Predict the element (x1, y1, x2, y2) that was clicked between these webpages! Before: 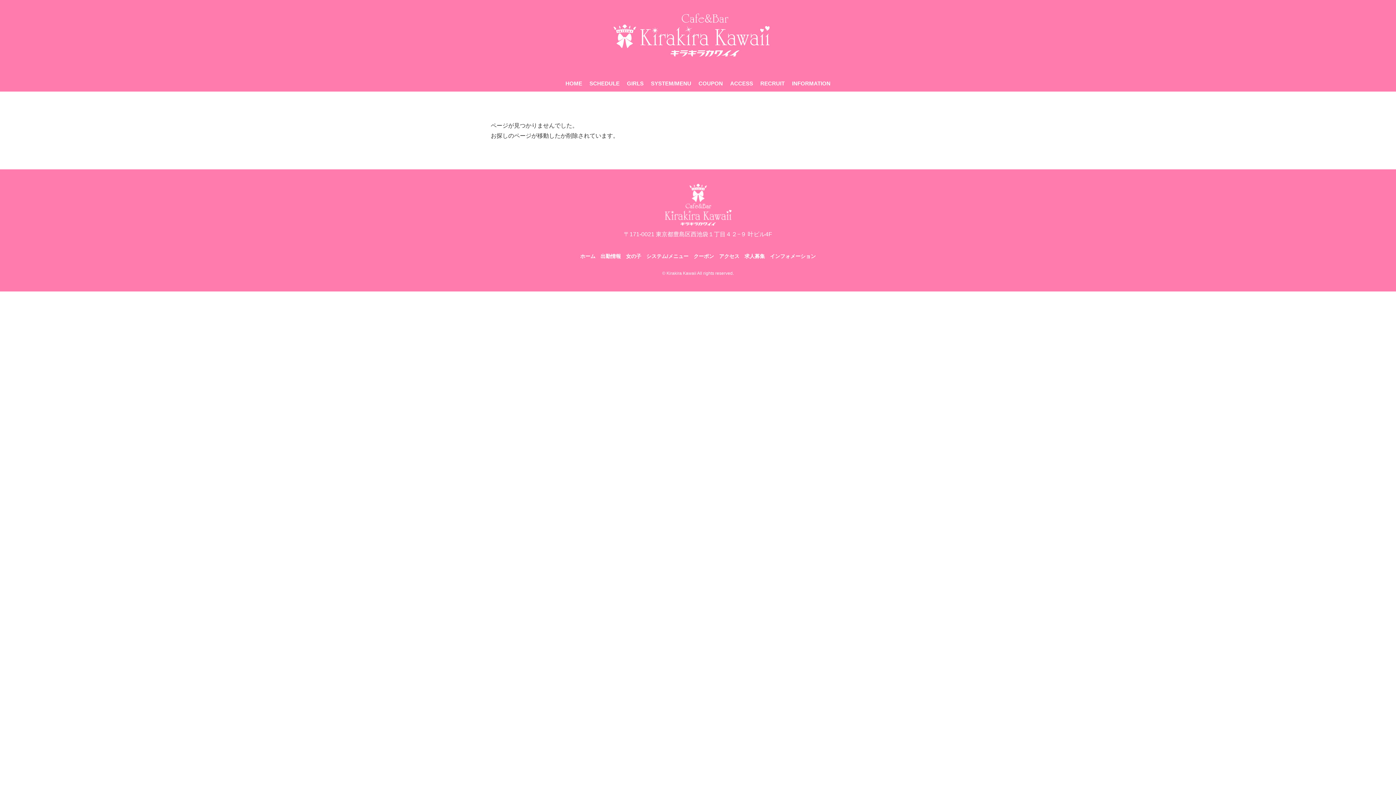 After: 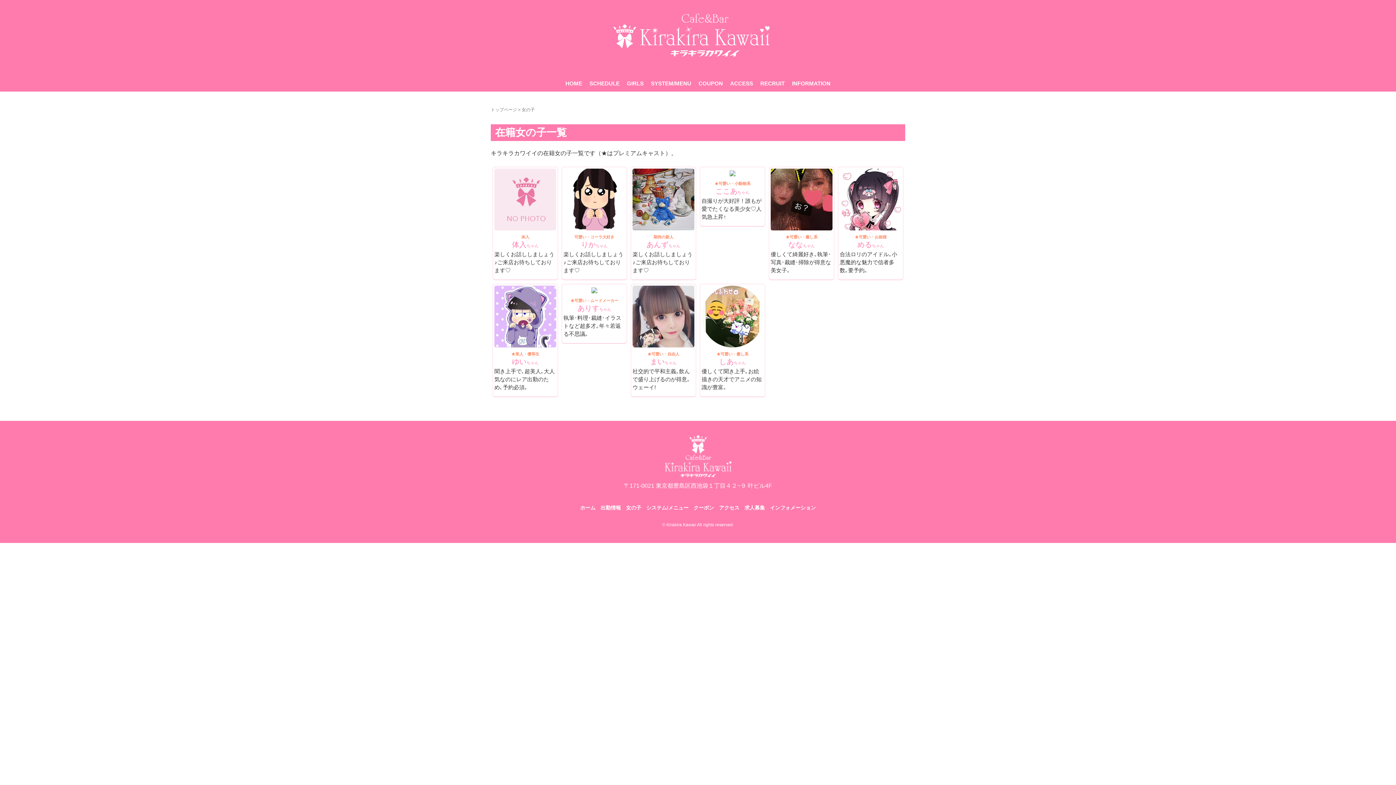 Action: label: 女の子 bbox: (626, 252, 641, 260)